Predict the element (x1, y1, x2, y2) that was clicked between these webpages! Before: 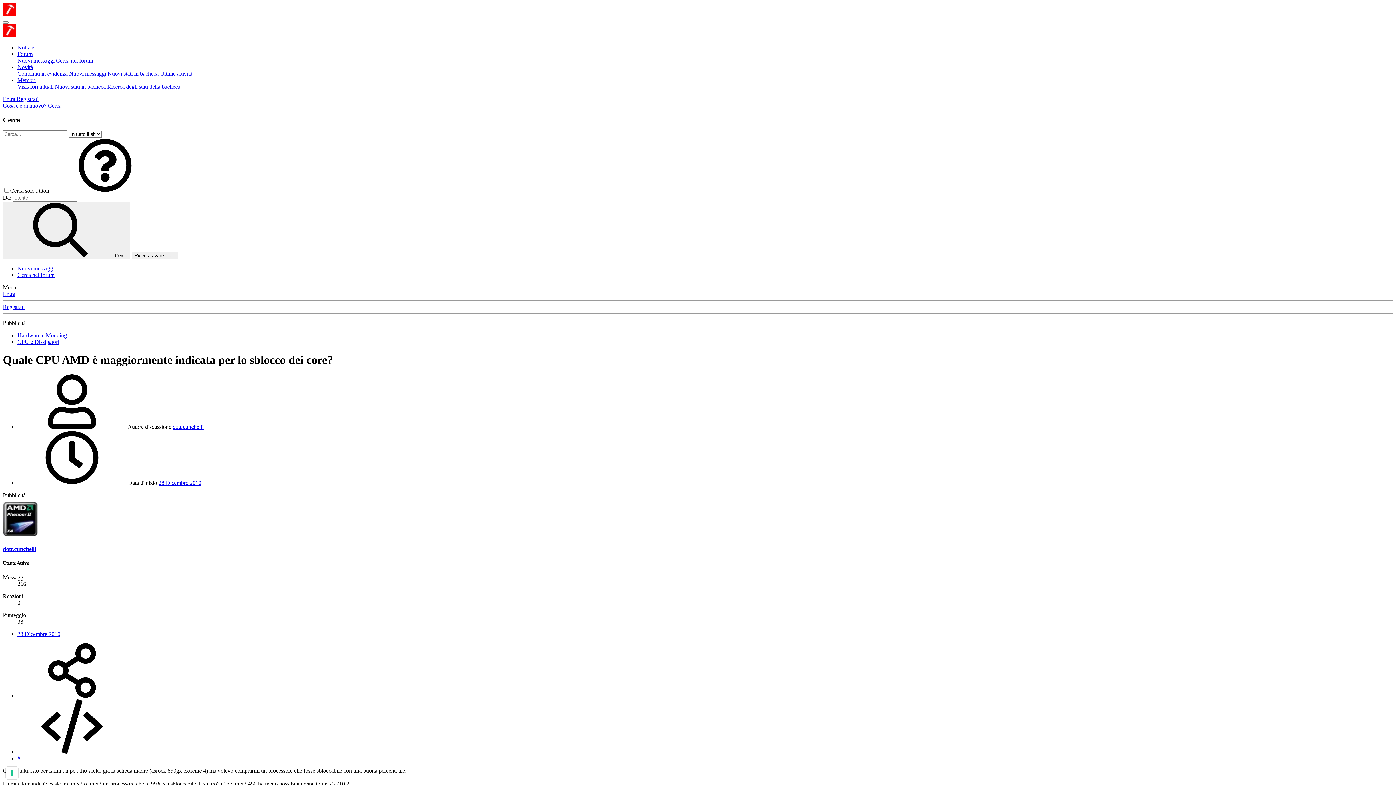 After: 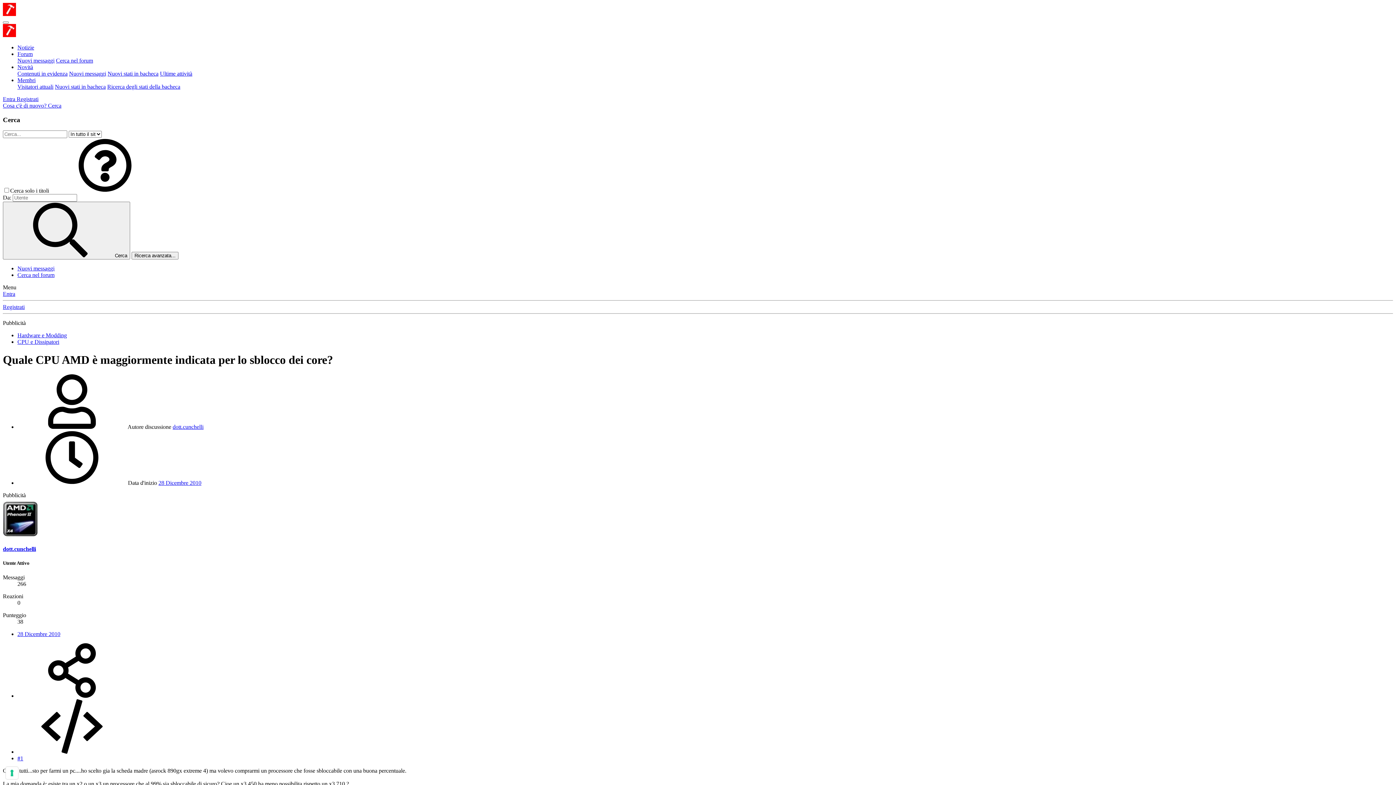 Action: label: Entra bbox: (2, 291, 15, 297)